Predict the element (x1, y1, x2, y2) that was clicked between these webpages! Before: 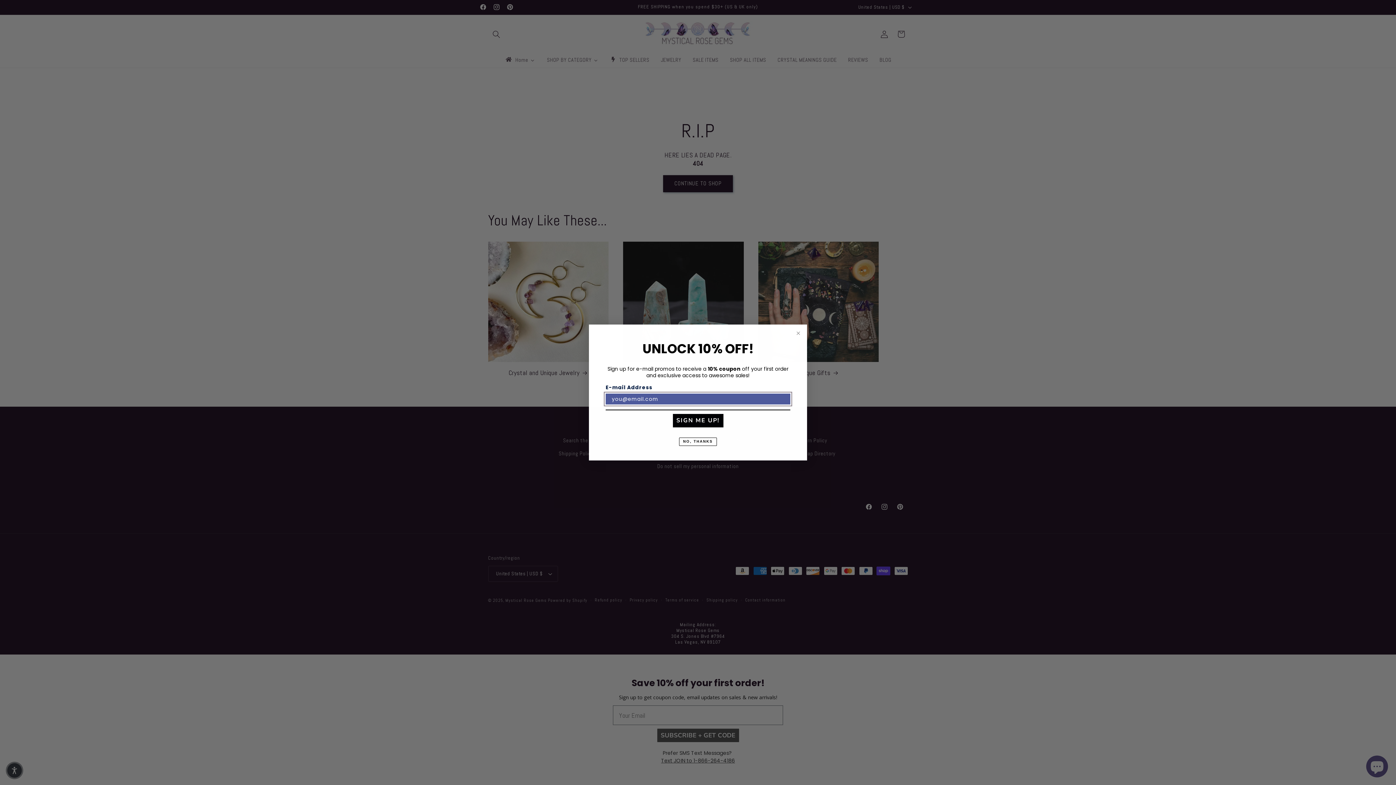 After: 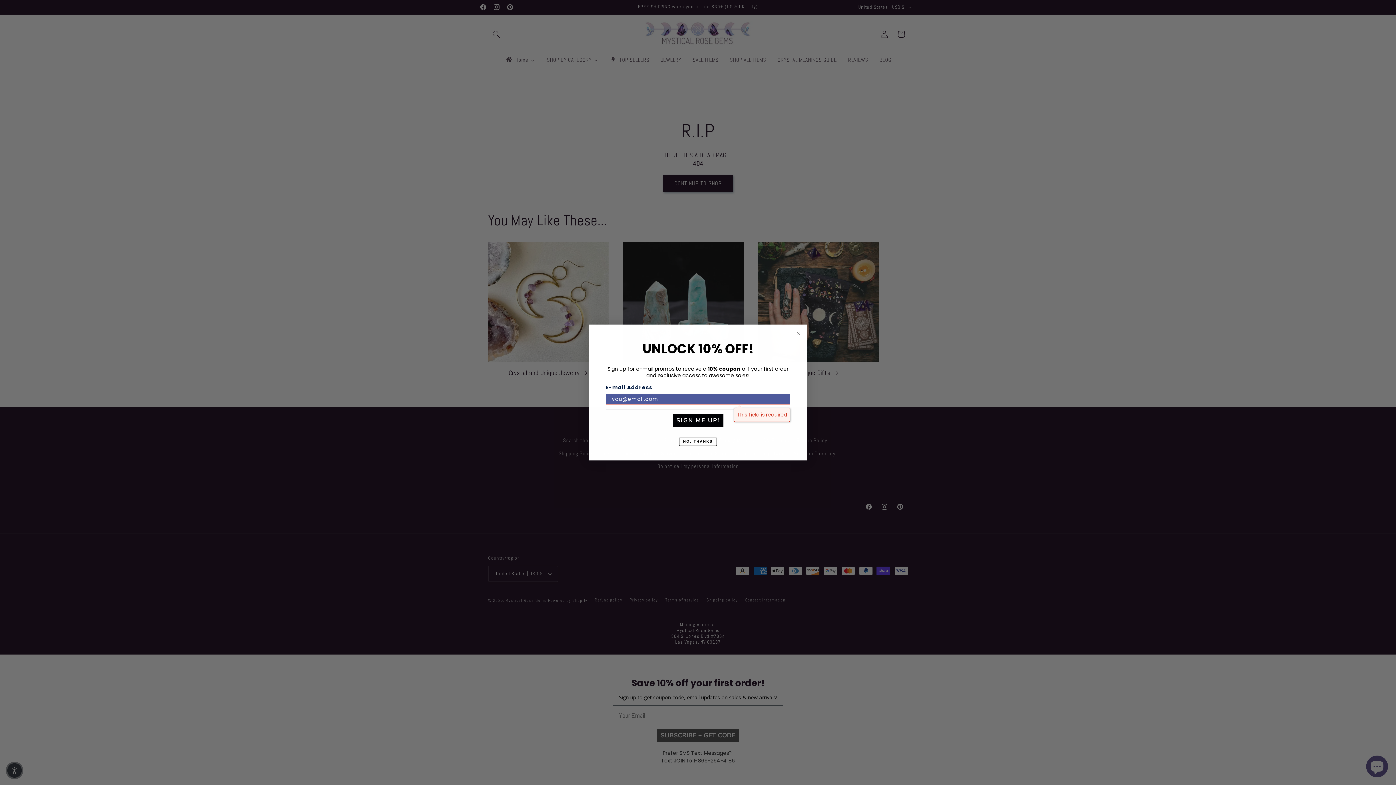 Action: label: SIGN ME UP! bbox: (672, 414, 723, 427)